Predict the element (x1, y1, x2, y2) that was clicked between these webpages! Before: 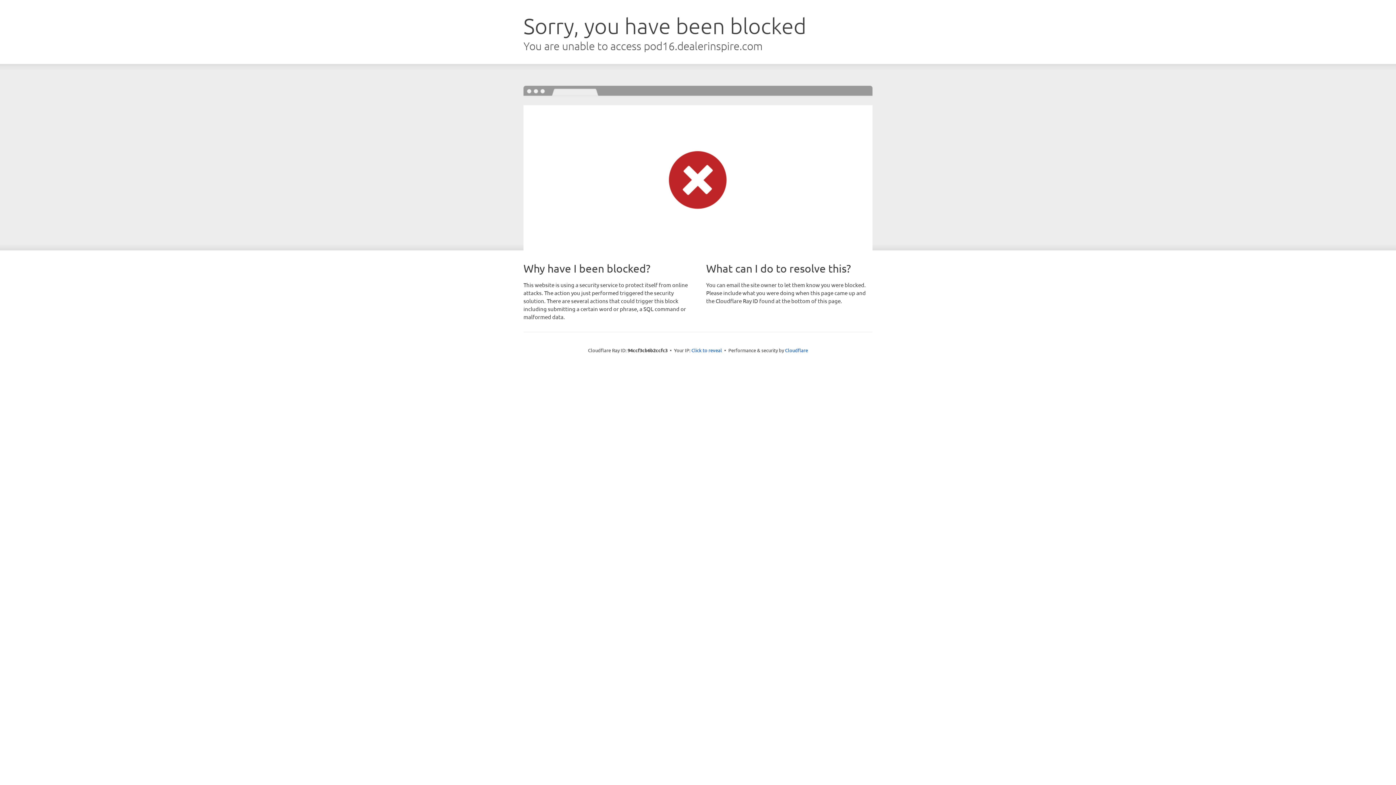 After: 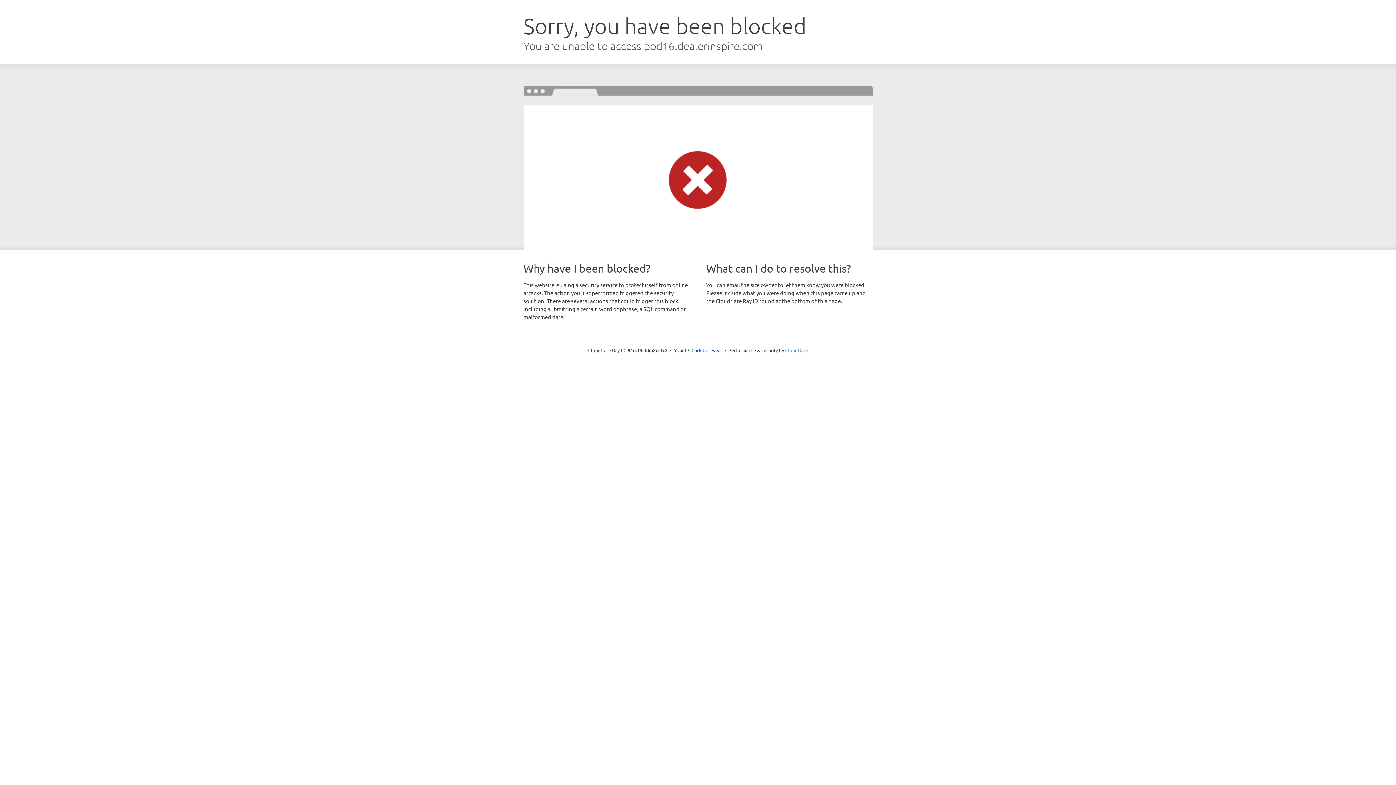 Action: bbox: (785, 347, 808, 353) label: Cloudflare